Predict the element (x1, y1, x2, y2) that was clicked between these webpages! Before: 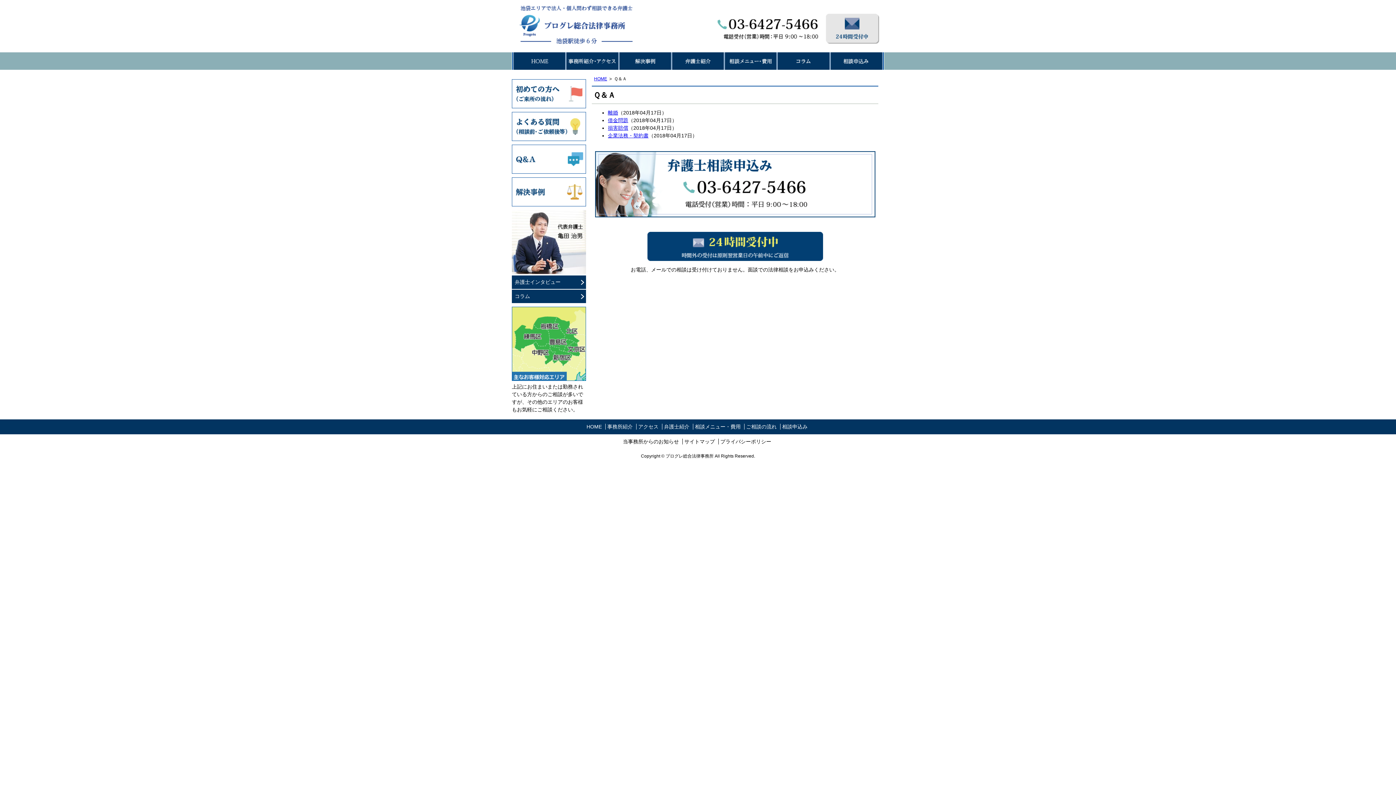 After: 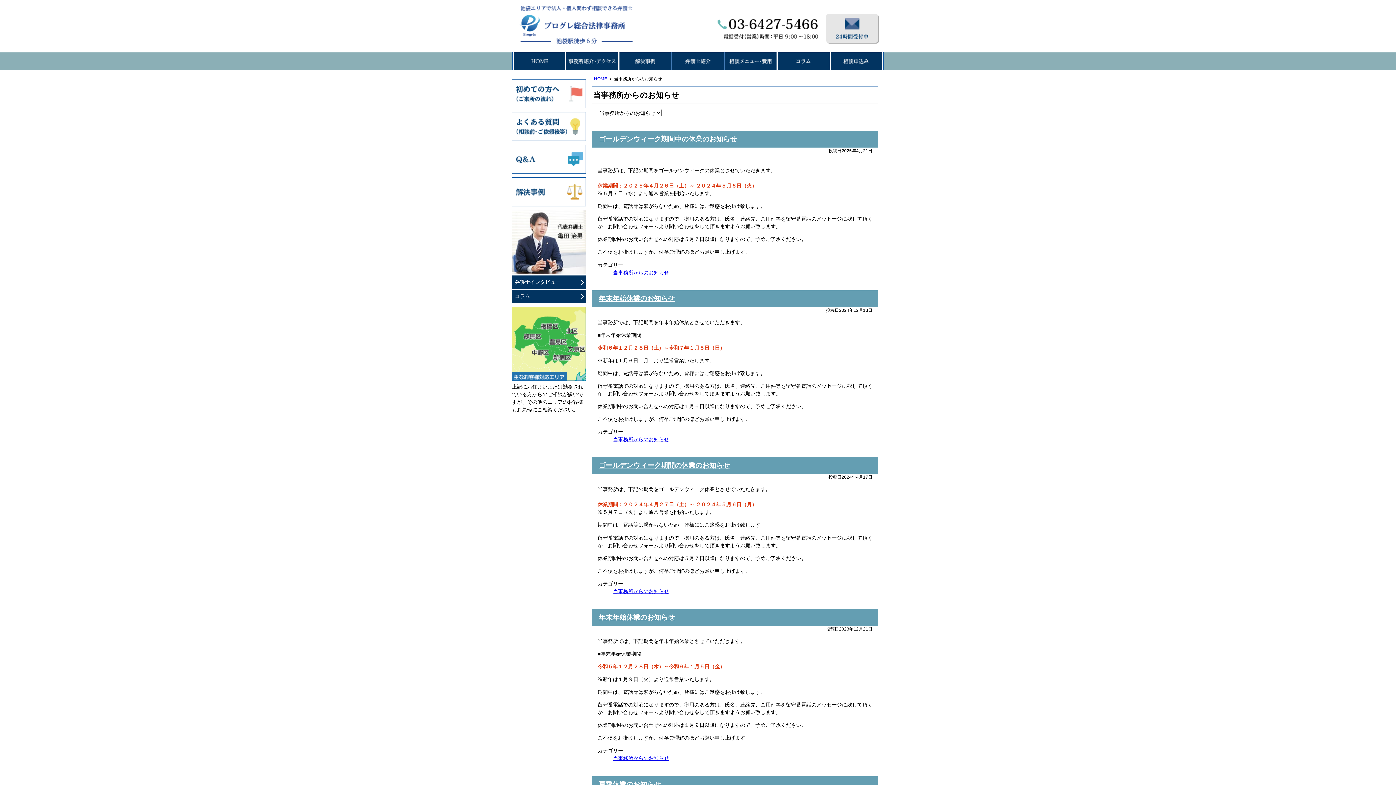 Action: label: 当事務所からのお知らせ bbox: (623, 438, 679, 444)